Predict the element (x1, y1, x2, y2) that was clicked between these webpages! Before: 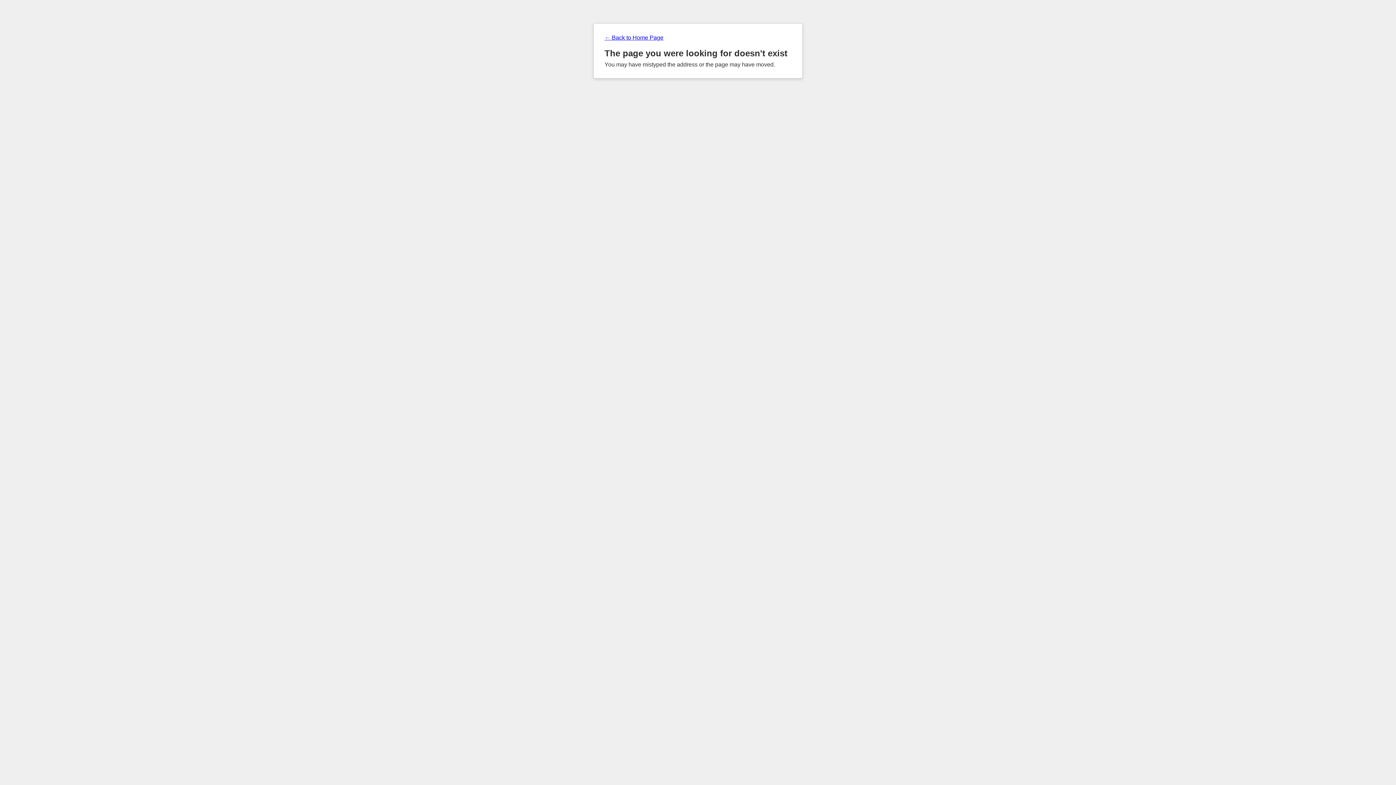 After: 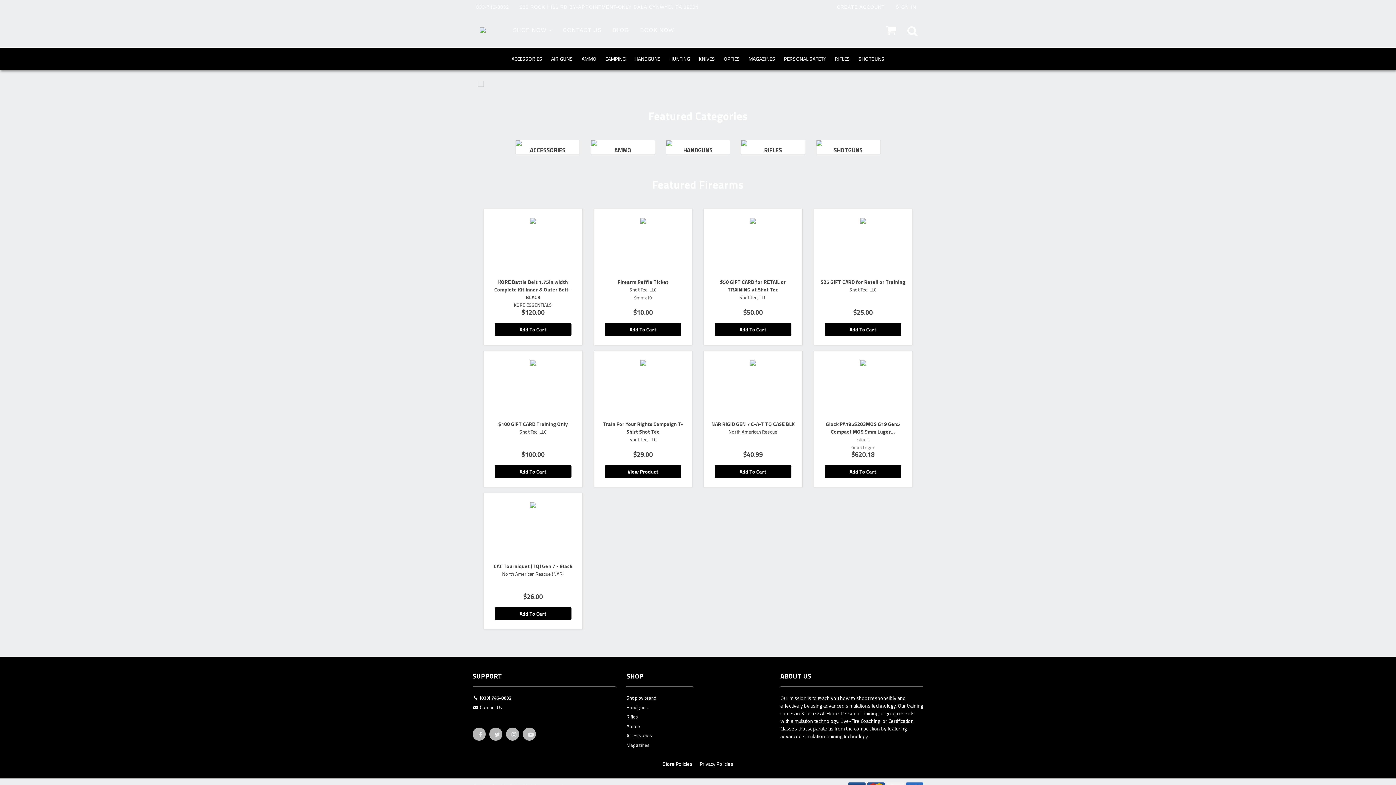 Action: label: ← Back to Home Page bbox: (604, 34, 791, 41)